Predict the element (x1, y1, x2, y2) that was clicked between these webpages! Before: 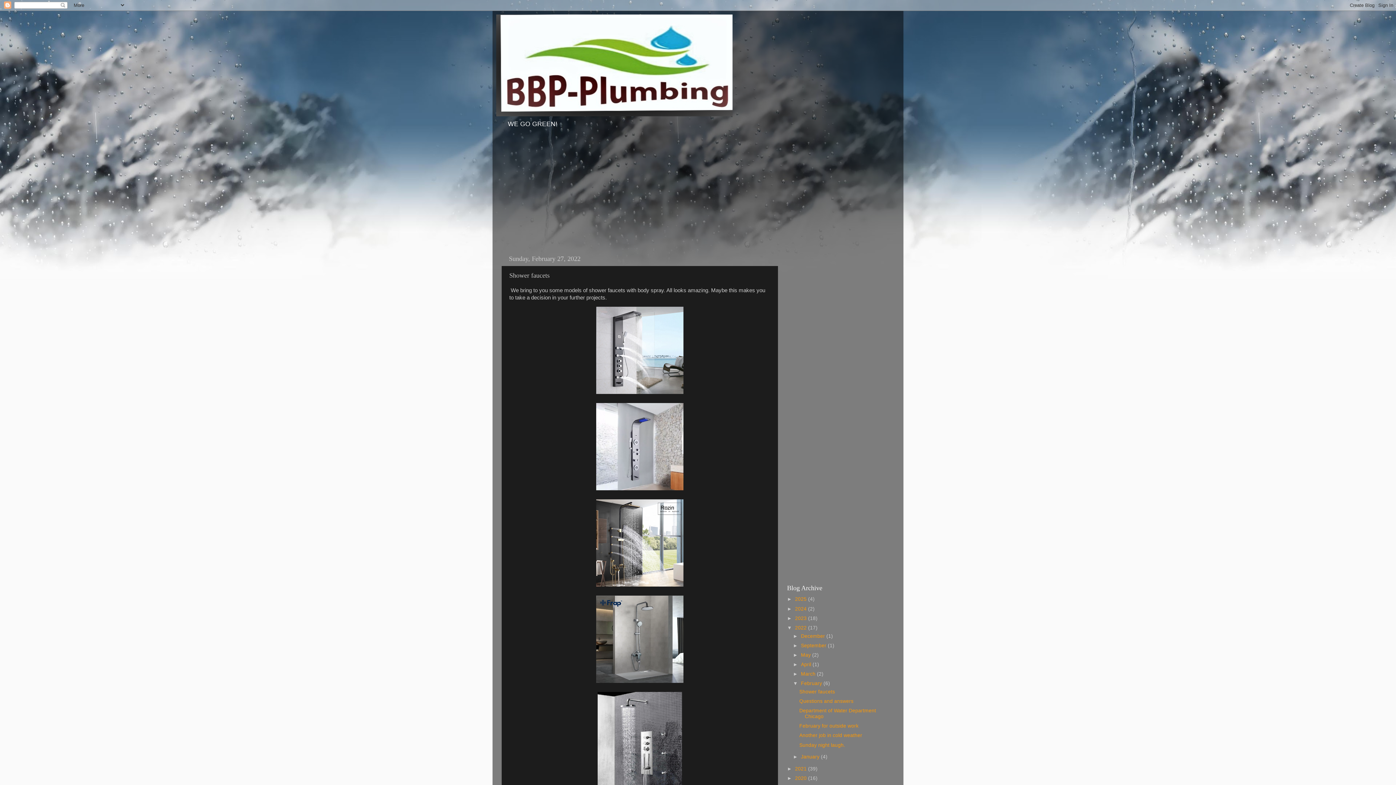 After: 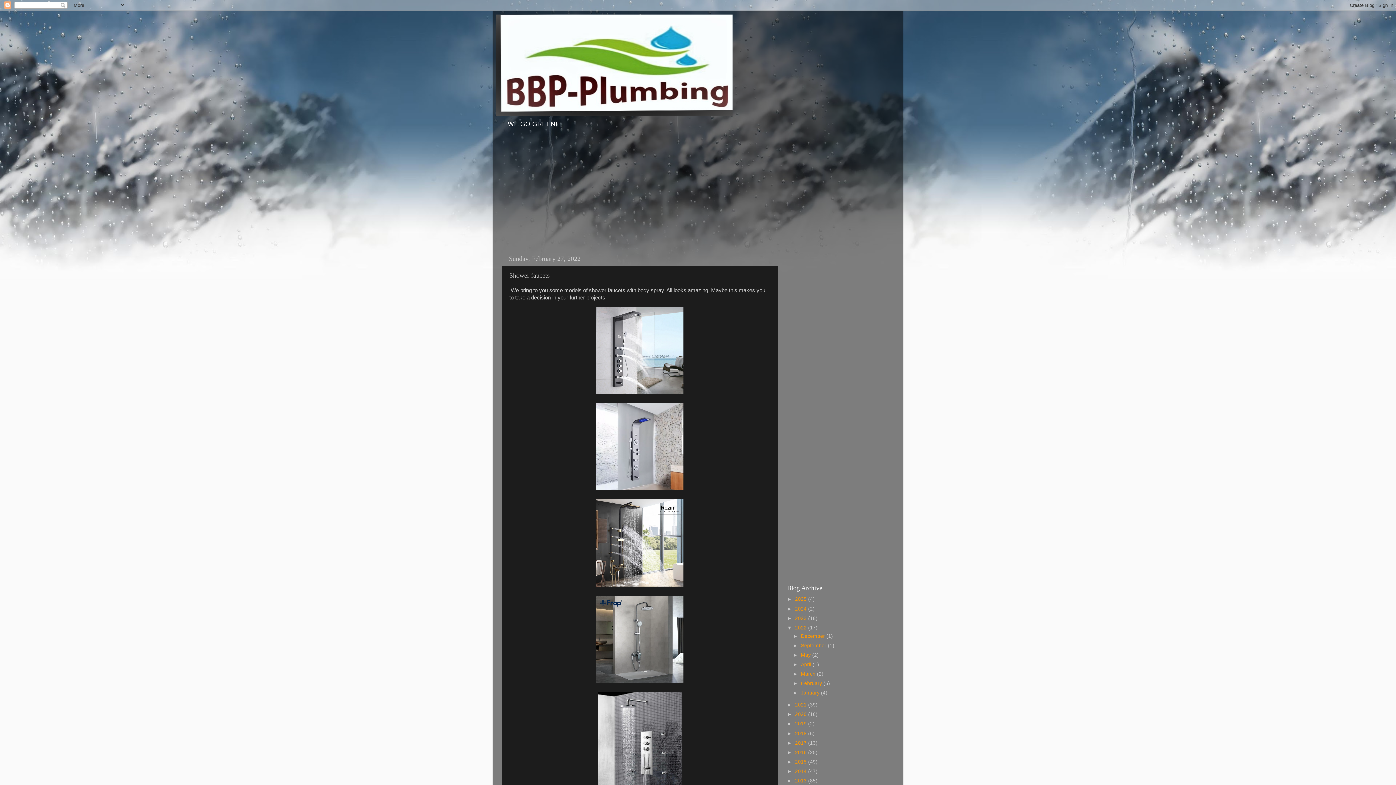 Action: bbox: (793, 681, 801, 686) label: ▼  